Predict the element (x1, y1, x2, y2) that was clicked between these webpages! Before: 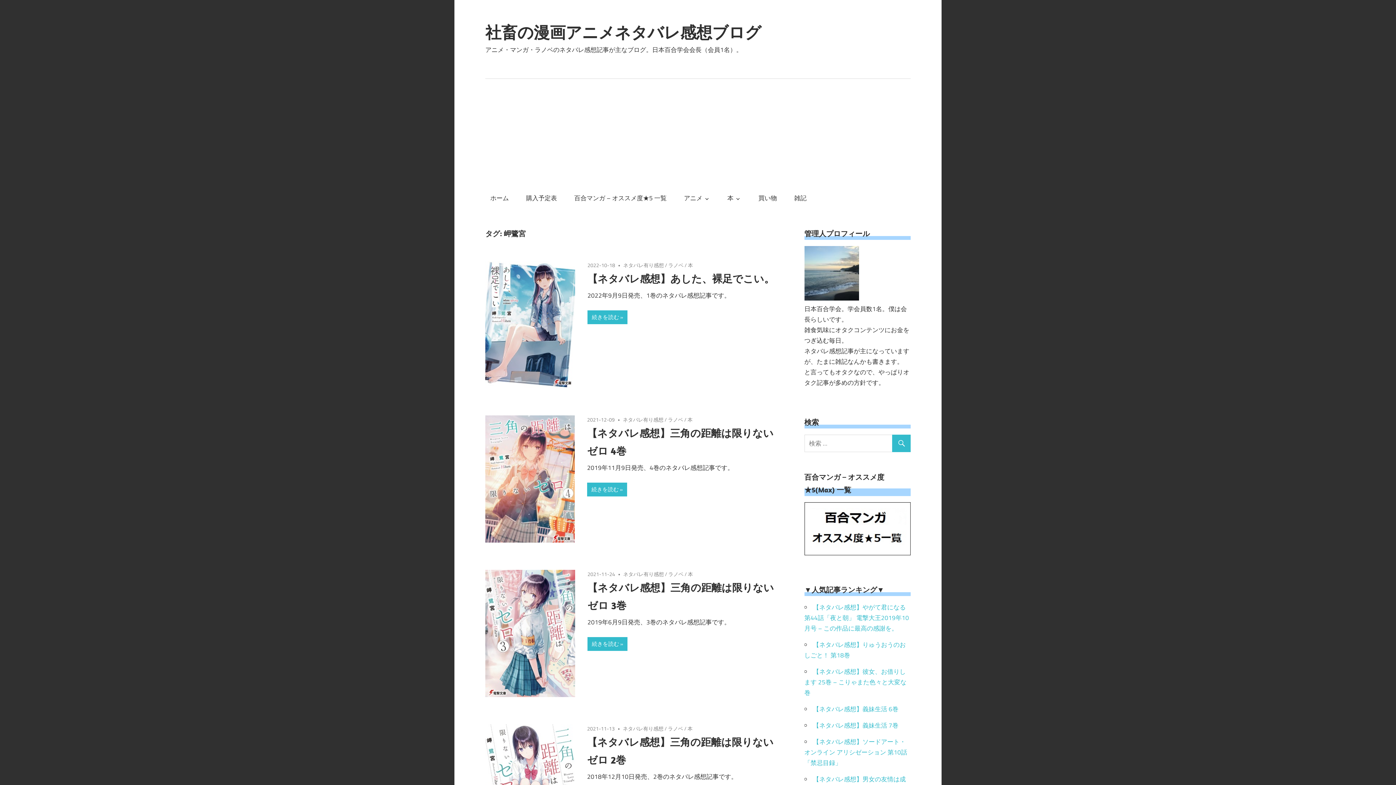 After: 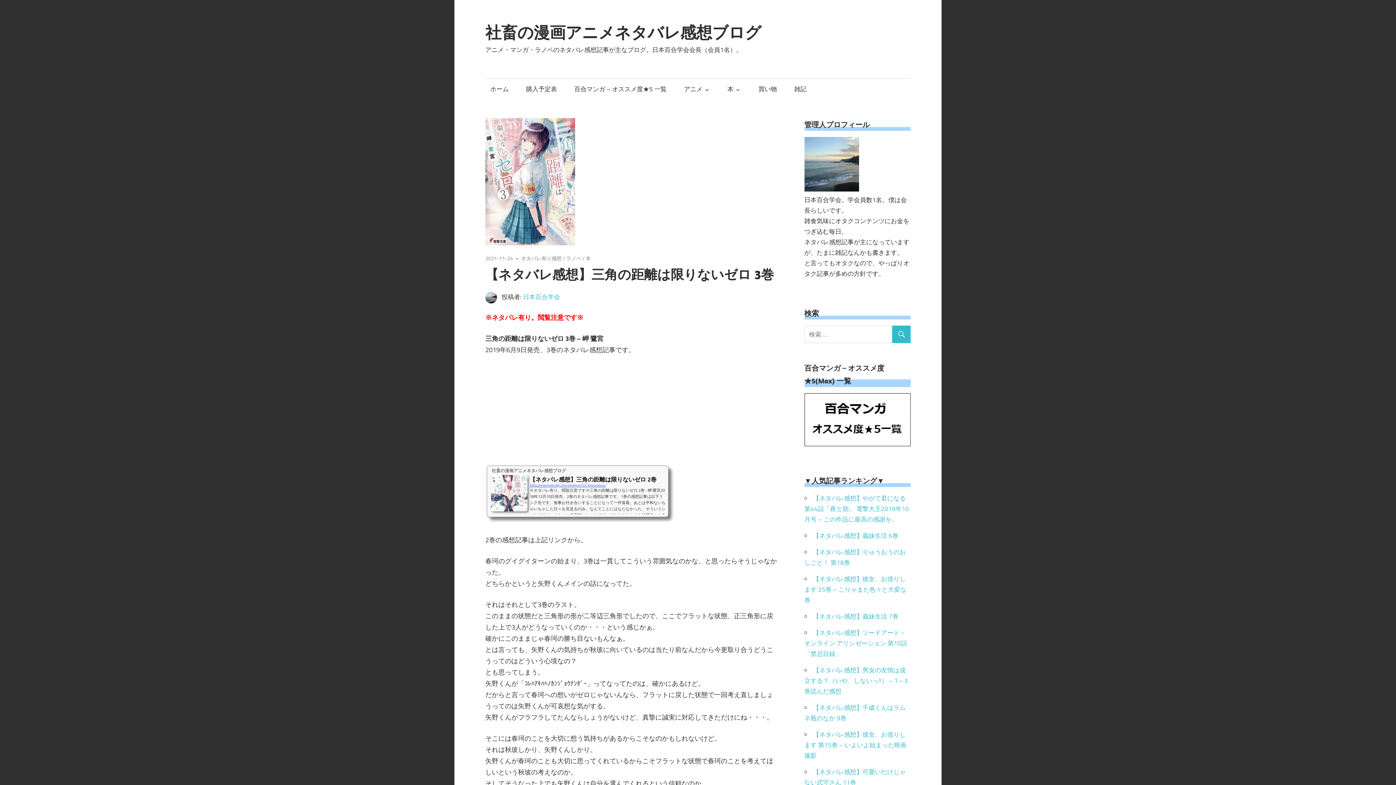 Action: label: 続きを読む » bbox: (587, 637, 627, 651)